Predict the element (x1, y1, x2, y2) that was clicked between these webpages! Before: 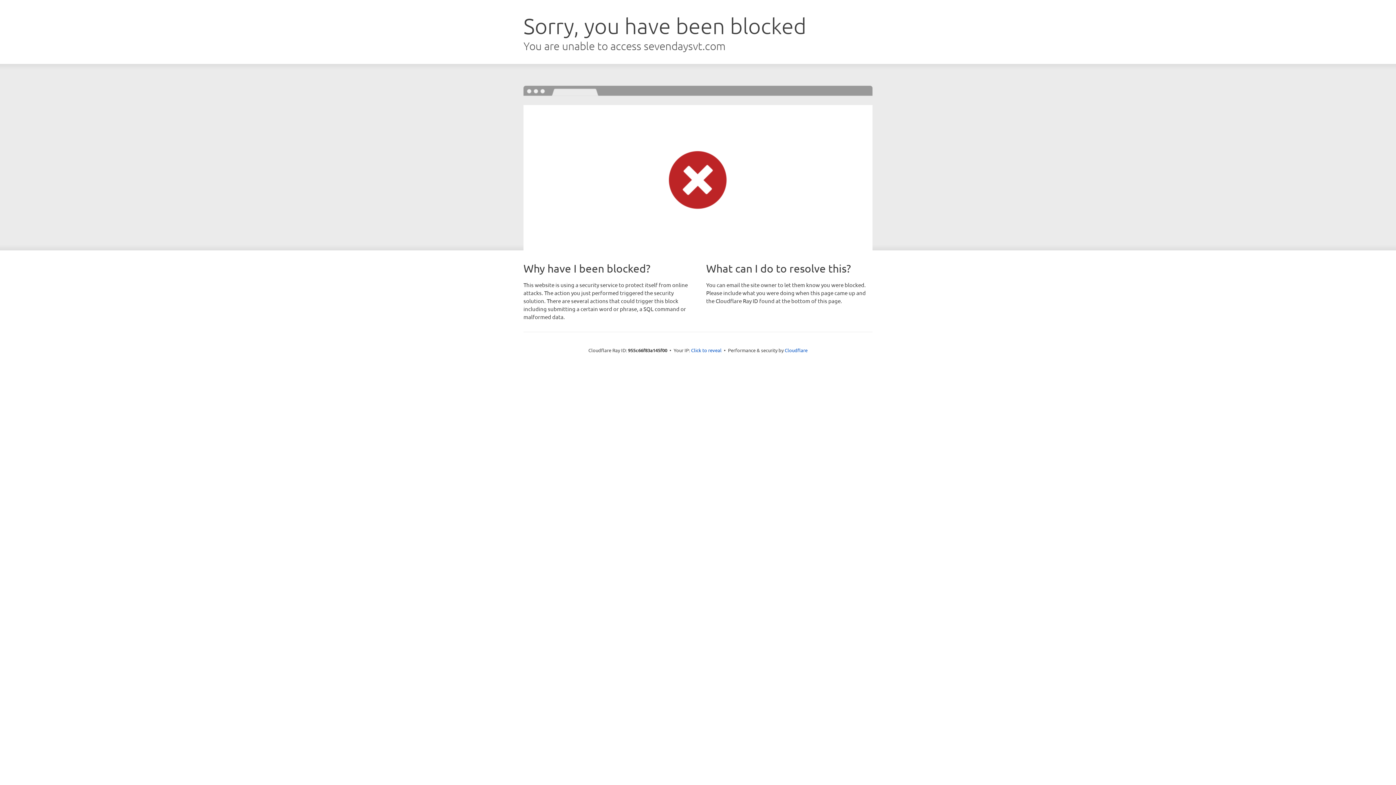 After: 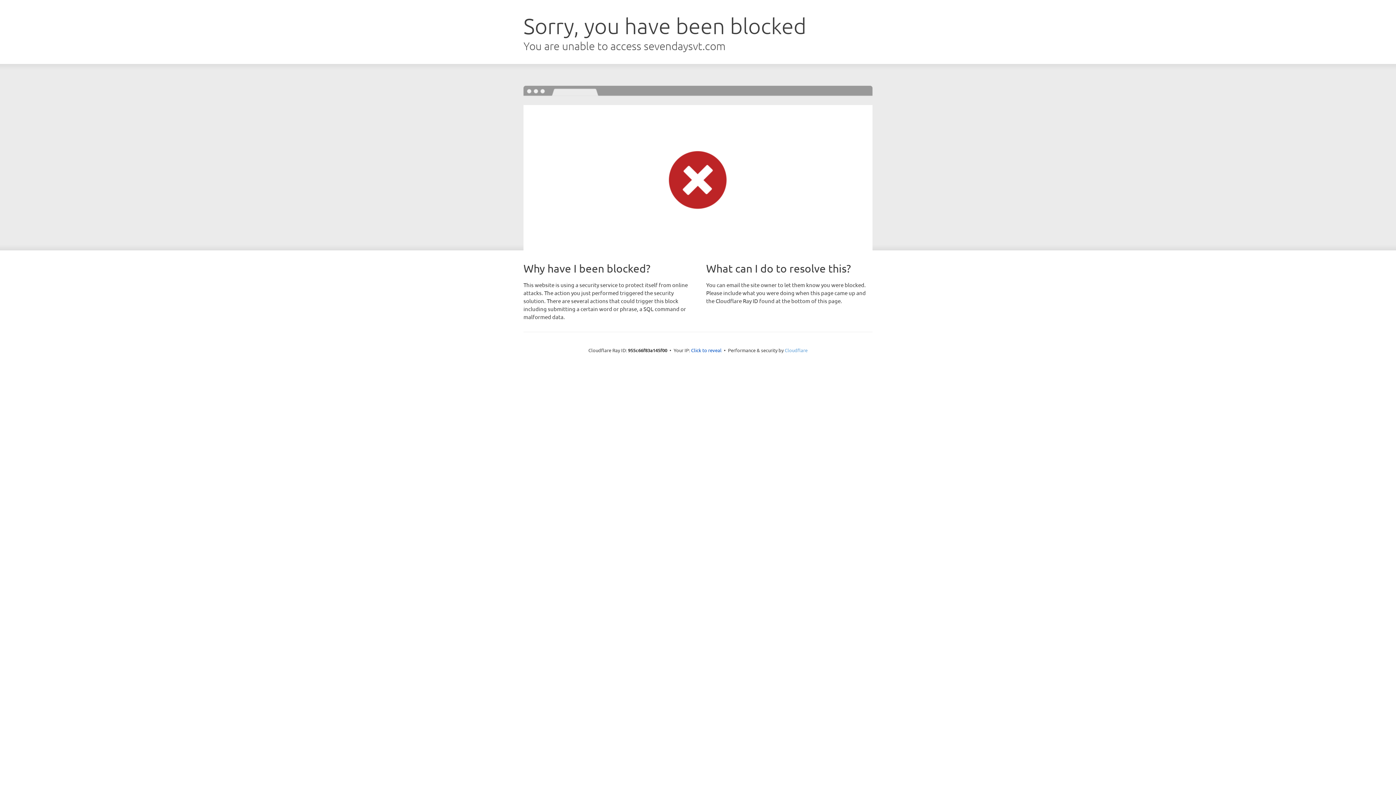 Action: label: Cloudflare bbox: (784, 347, 807, 353)